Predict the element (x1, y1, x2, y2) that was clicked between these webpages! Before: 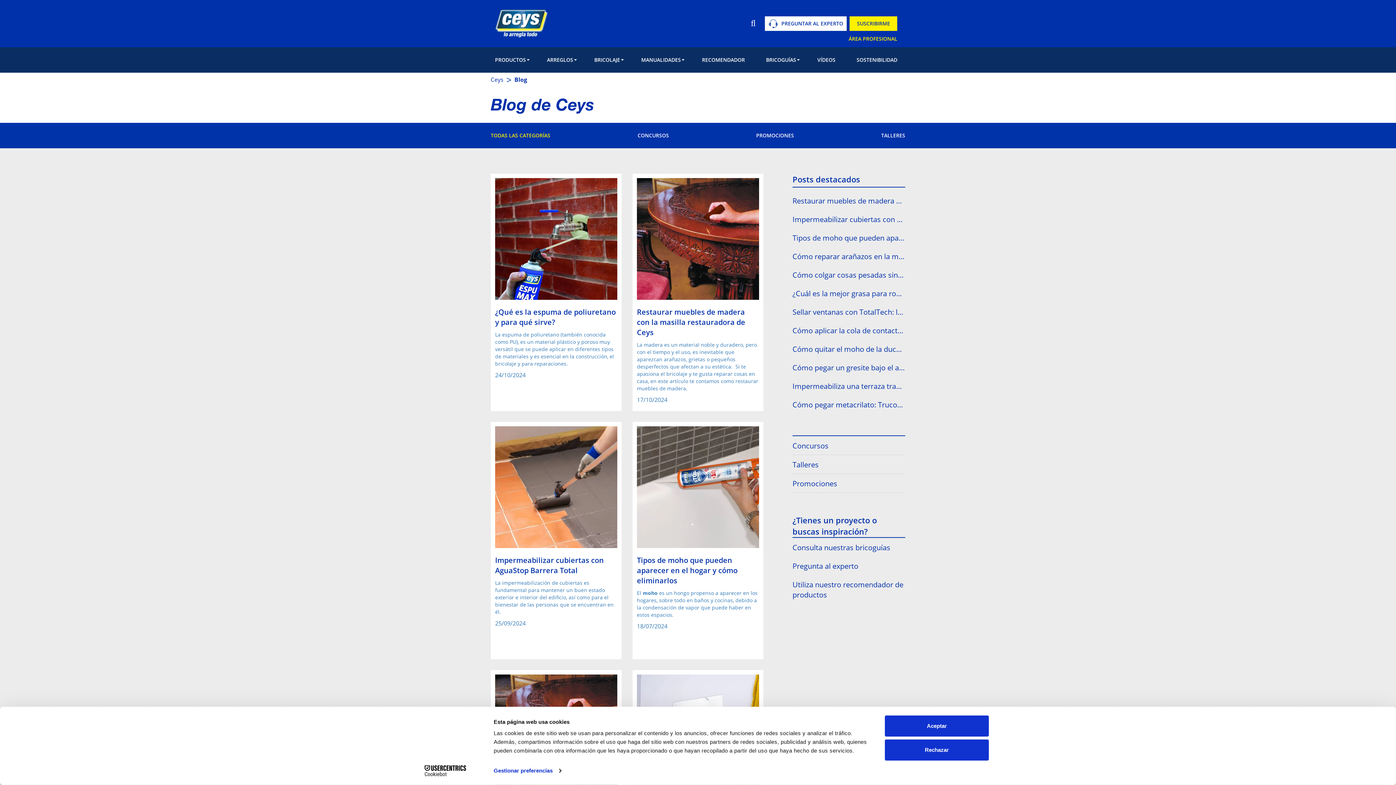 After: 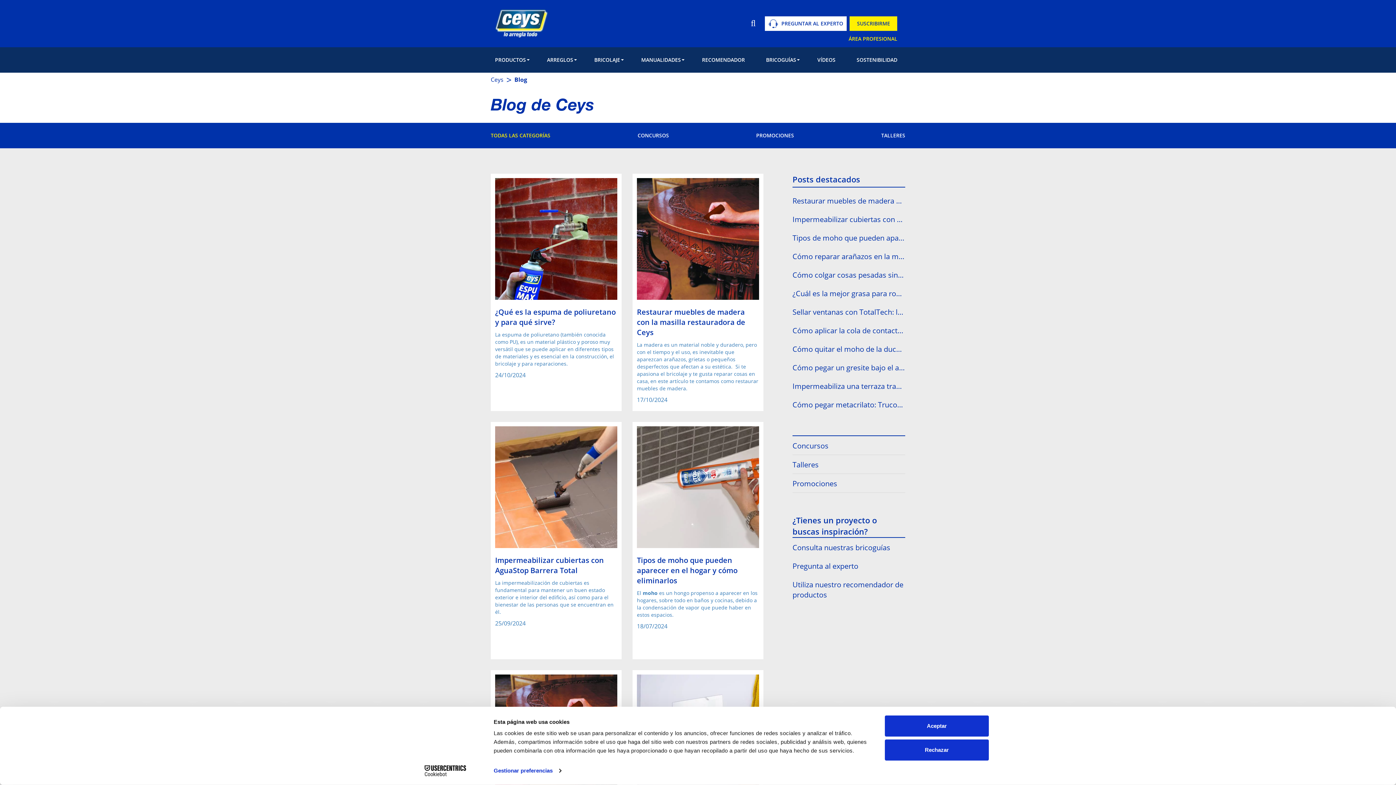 Action: bbox: (637, 47, 684, 72) label: MANUALIDADES